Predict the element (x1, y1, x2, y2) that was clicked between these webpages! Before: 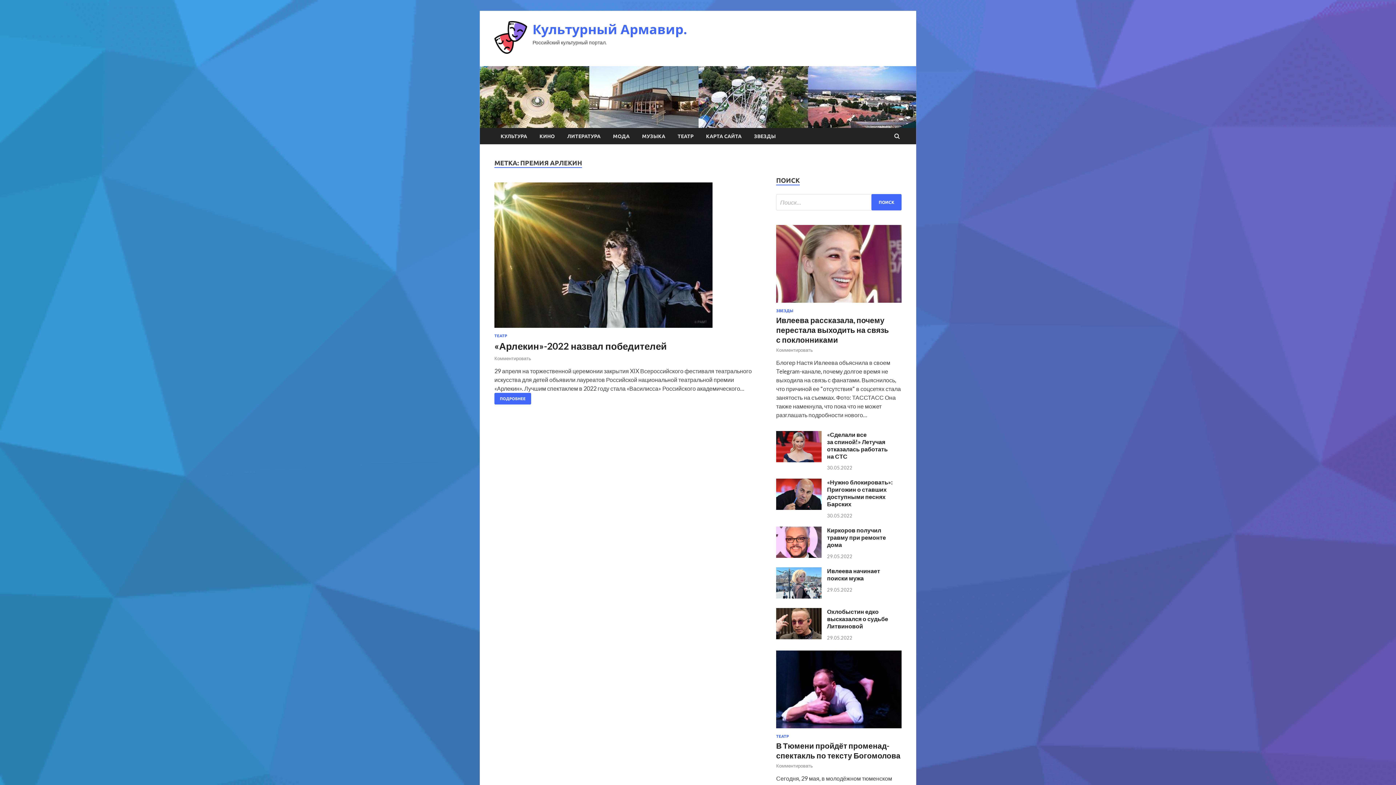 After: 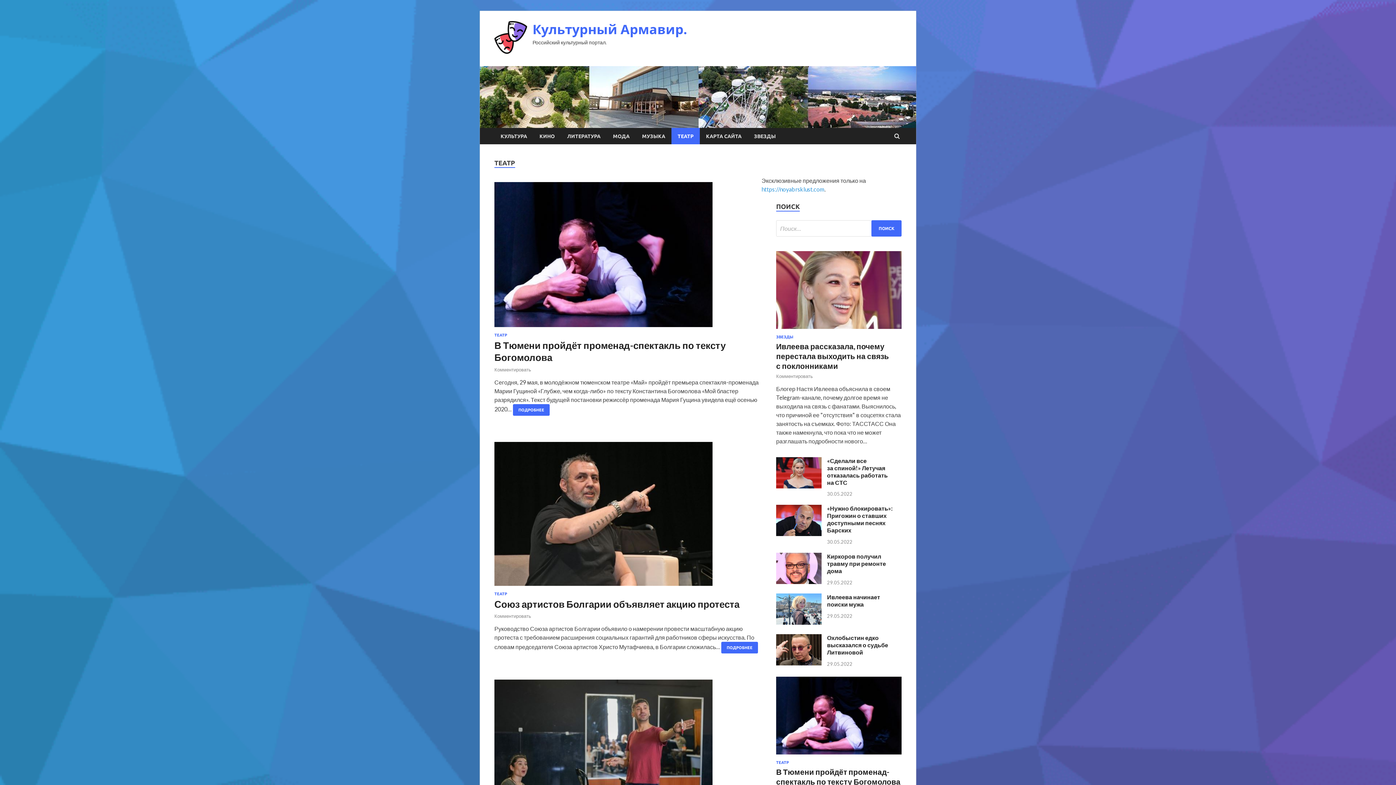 Action: bbox: (776, 734, 789, 738) label: ТЕАТР